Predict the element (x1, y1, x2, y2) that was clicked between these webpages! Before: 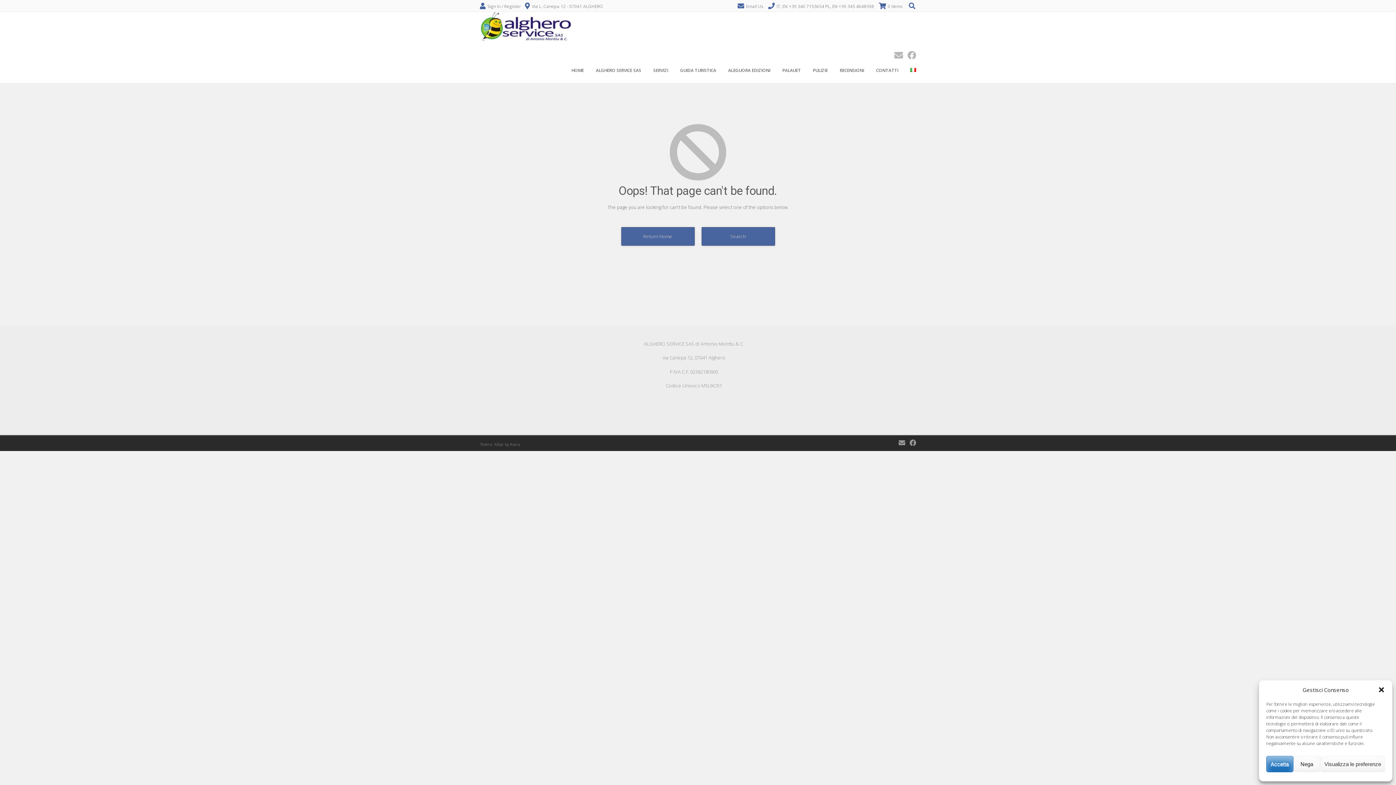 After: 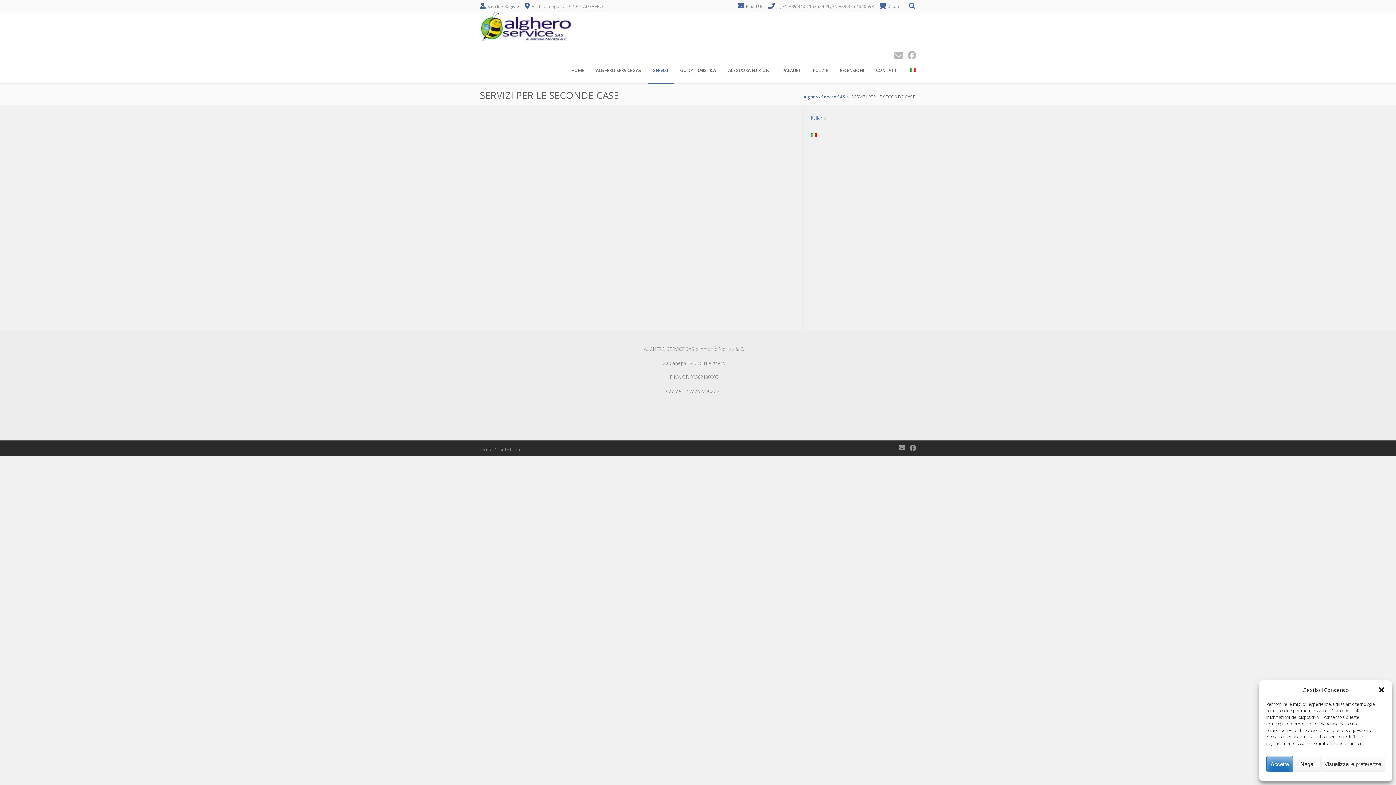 Action: bbox: (648, 61, 673, 83) label: SERVIZI